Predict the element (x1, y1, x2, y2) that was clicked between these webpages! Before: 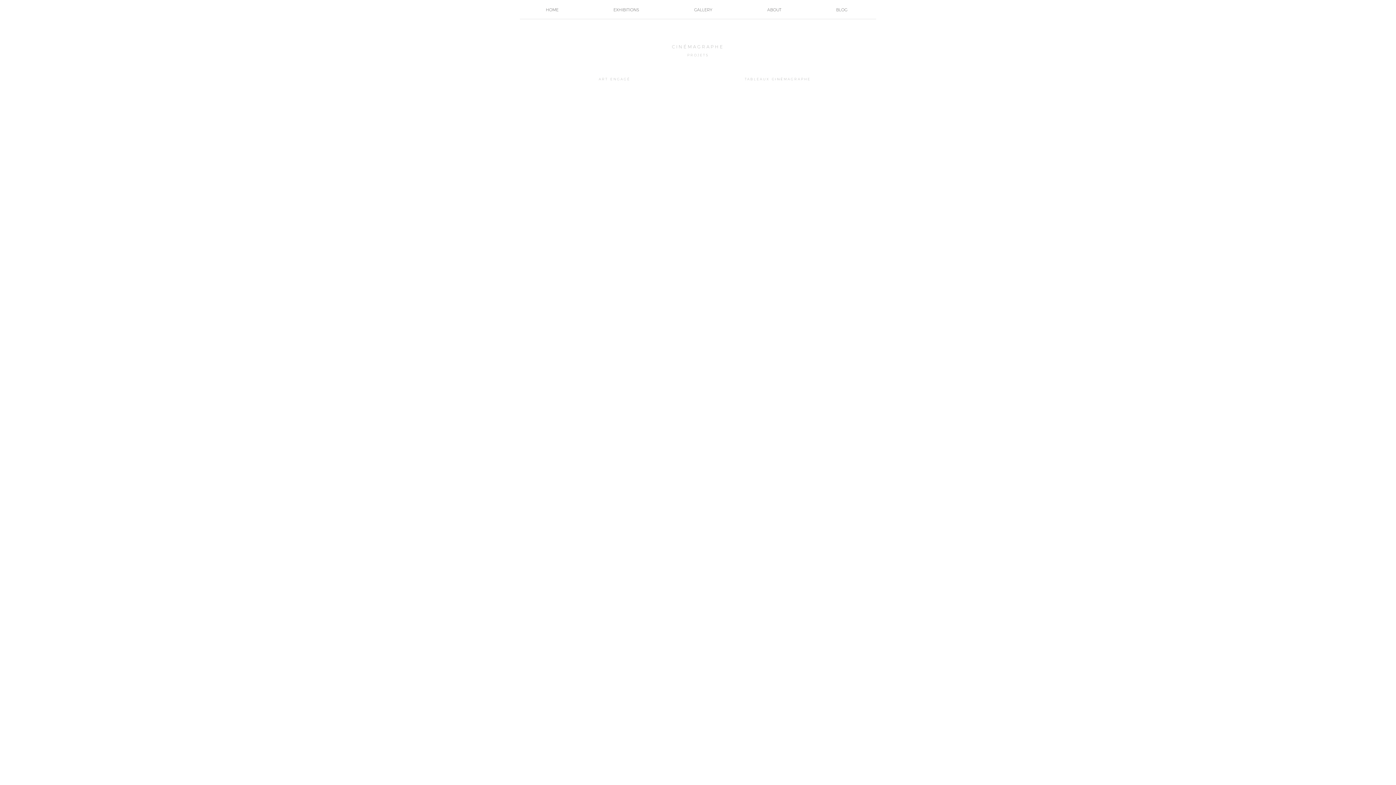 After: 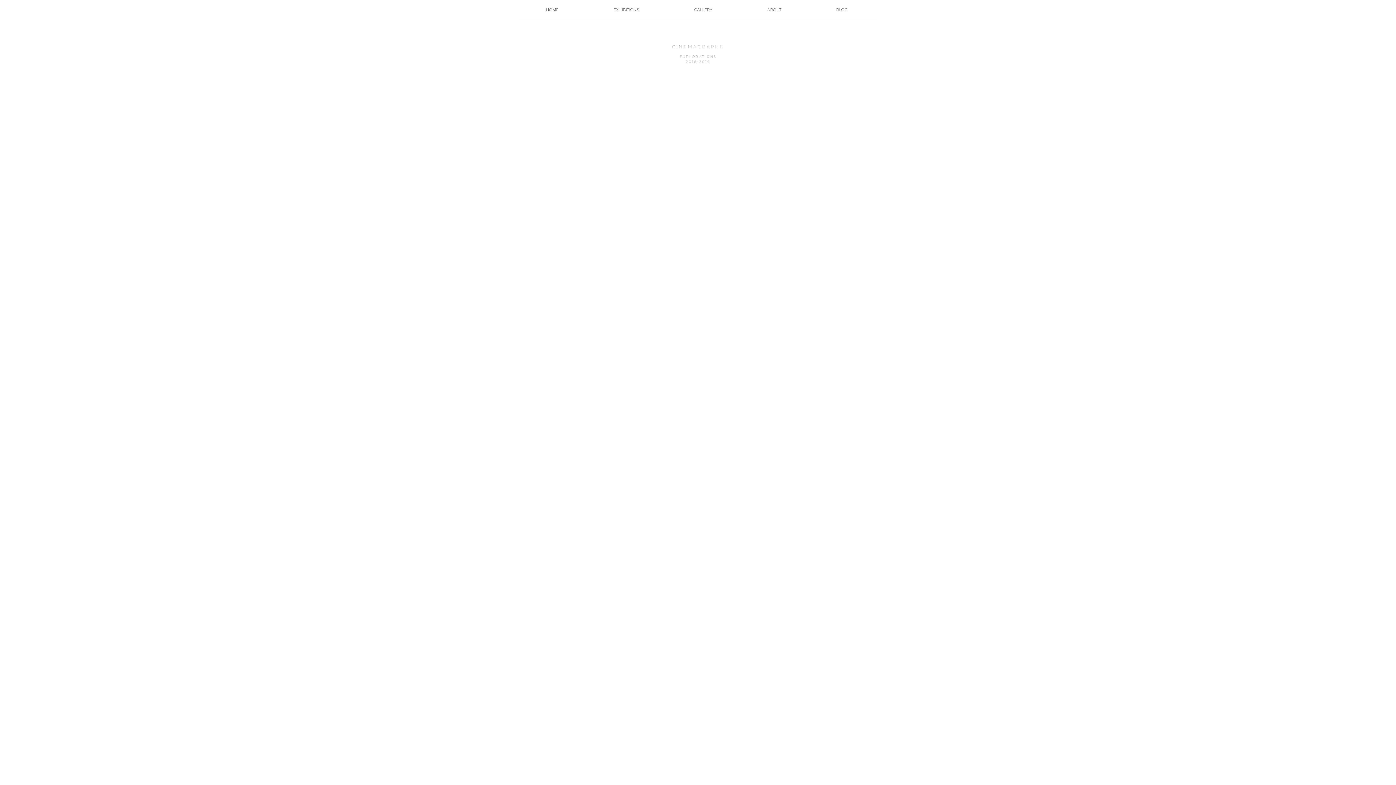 Action: bbox: (598, 77, 630, 81) label: ART ENGAGÉ